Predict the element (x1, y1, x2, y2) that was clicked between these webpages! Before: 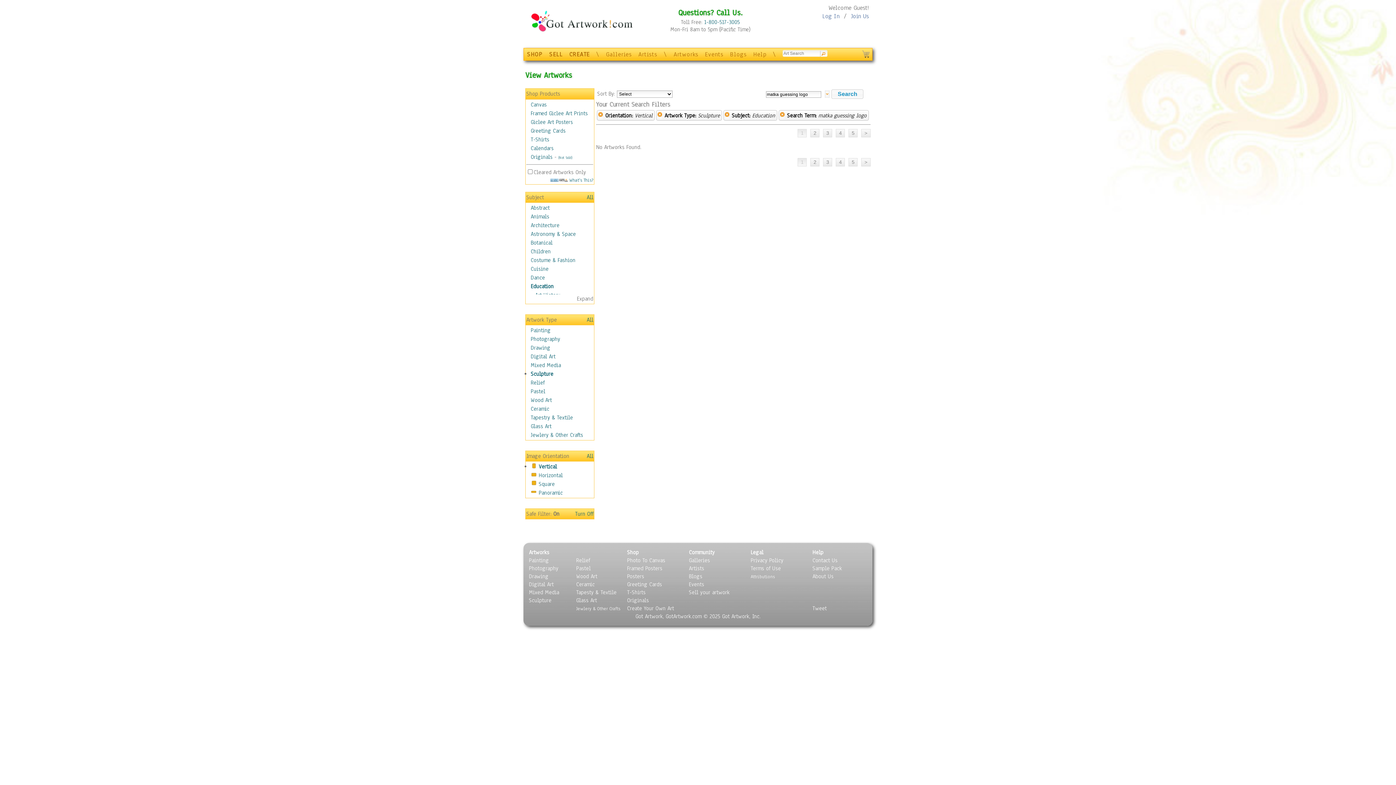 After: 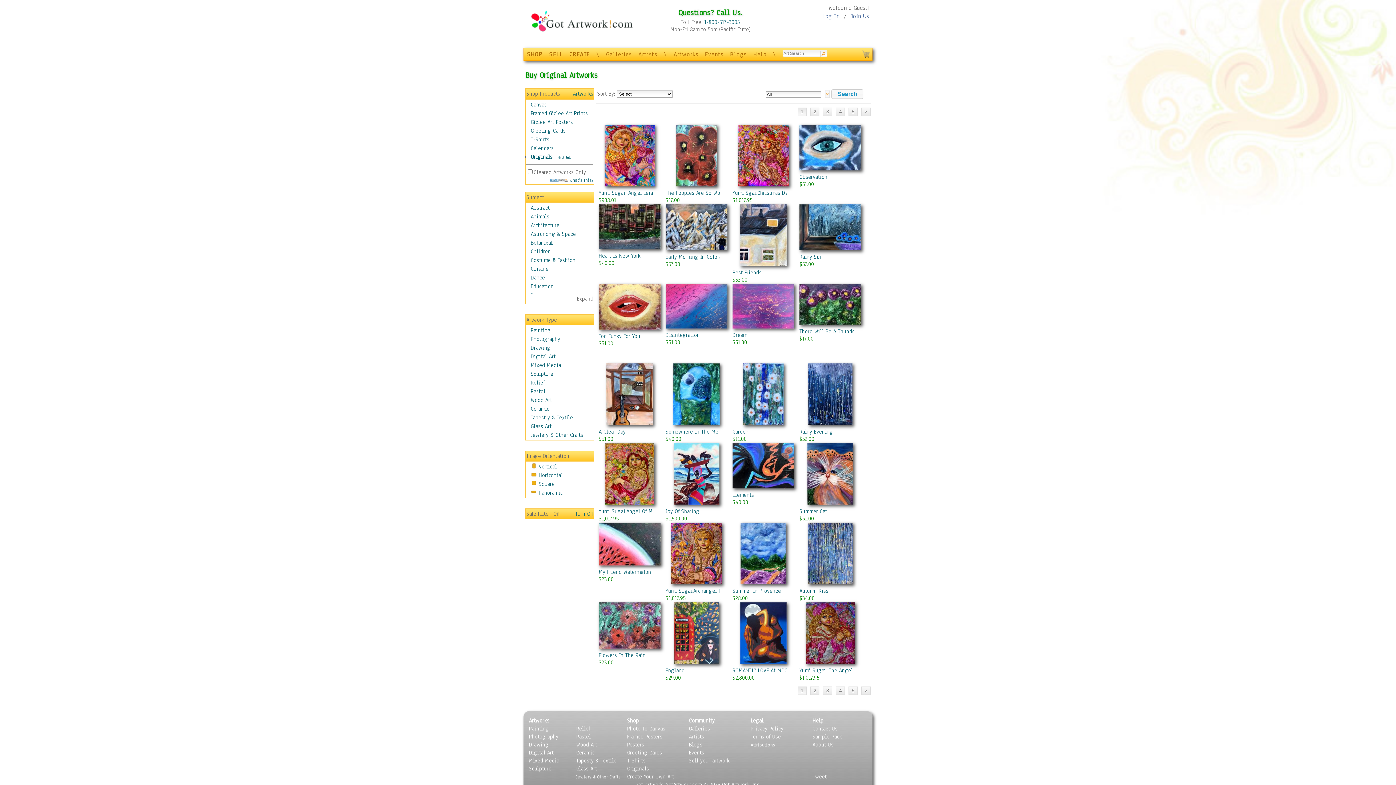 Action: label: Originals bbox: (627, 597, 649, 604)